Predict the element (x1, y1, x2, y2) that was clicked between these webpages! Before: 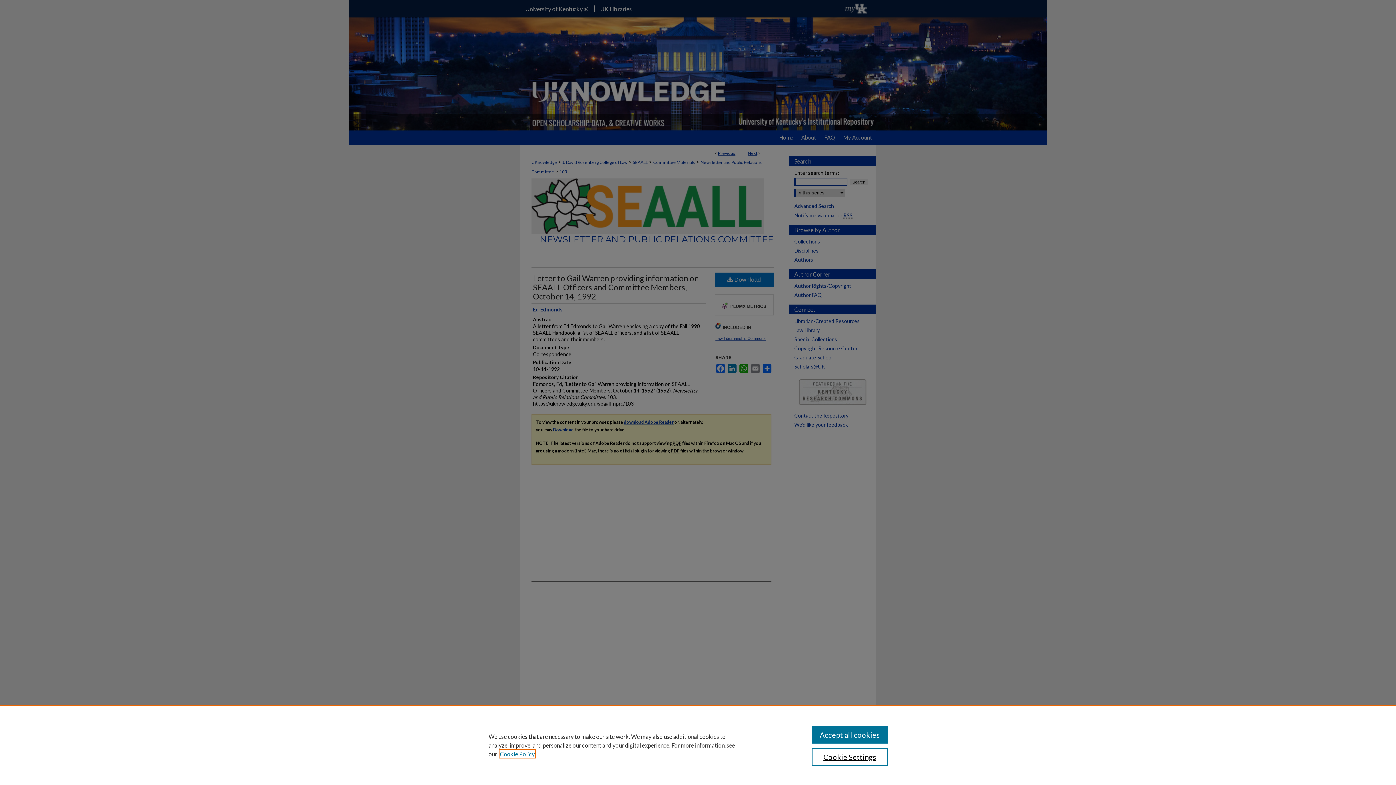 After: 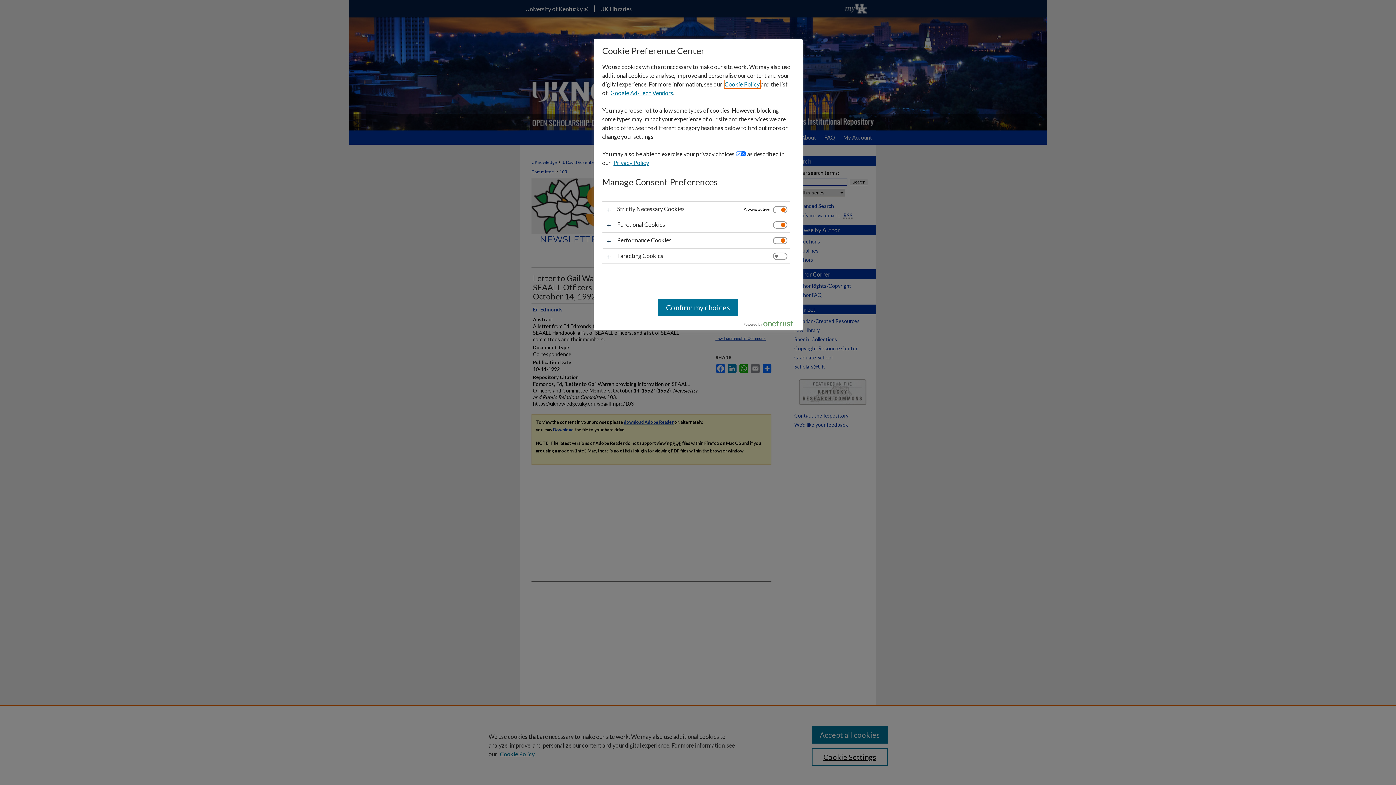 Action: bbox: (811, 748, 887, 766) label: Cookie Settings